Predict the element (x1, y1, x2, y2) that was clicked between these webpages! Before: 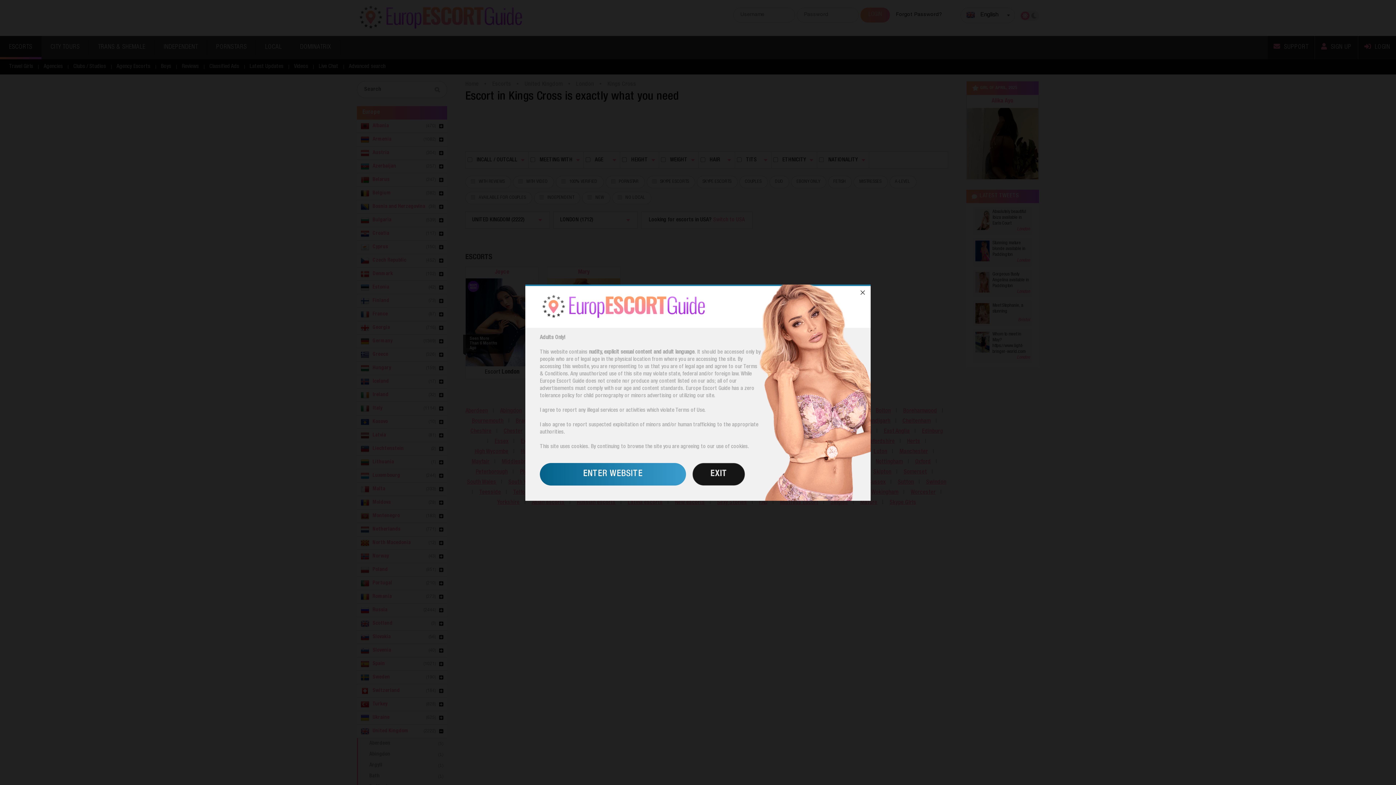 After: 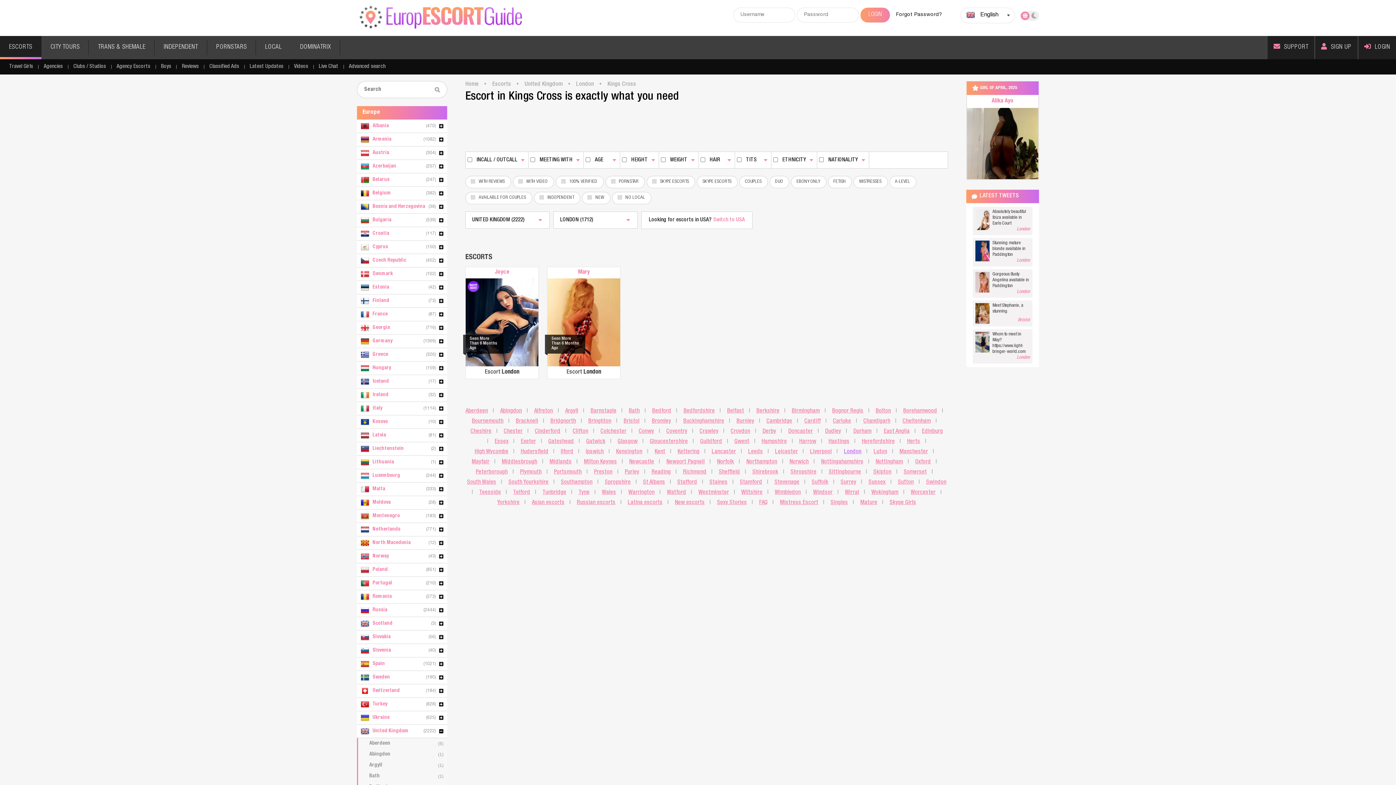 Action: label: ENTER WEBSITE bbox: (540, 463, 686, 485)